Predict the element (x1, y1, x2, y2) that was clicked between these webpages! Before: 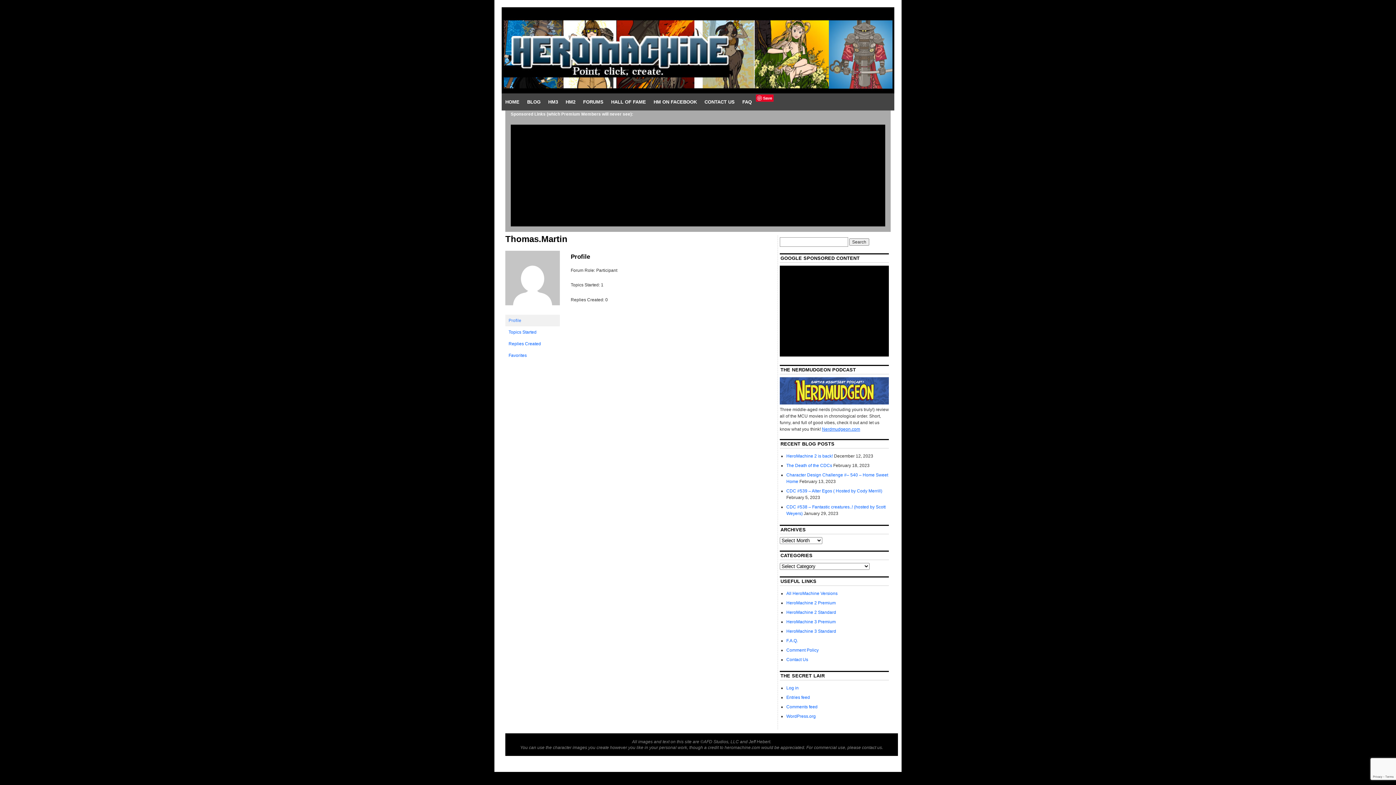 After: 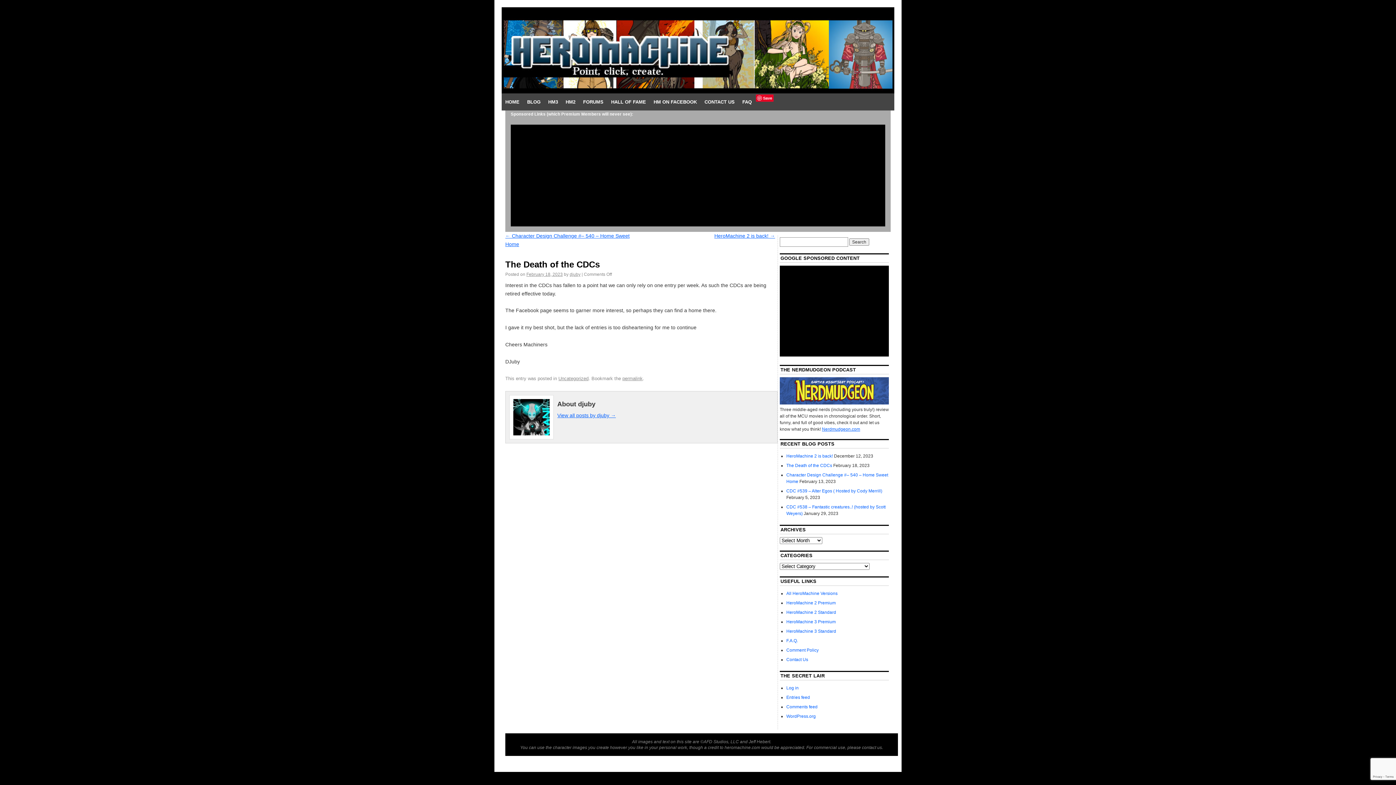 Action: bbox: (786, 463, 832, 468) label: The Death of the CDCs